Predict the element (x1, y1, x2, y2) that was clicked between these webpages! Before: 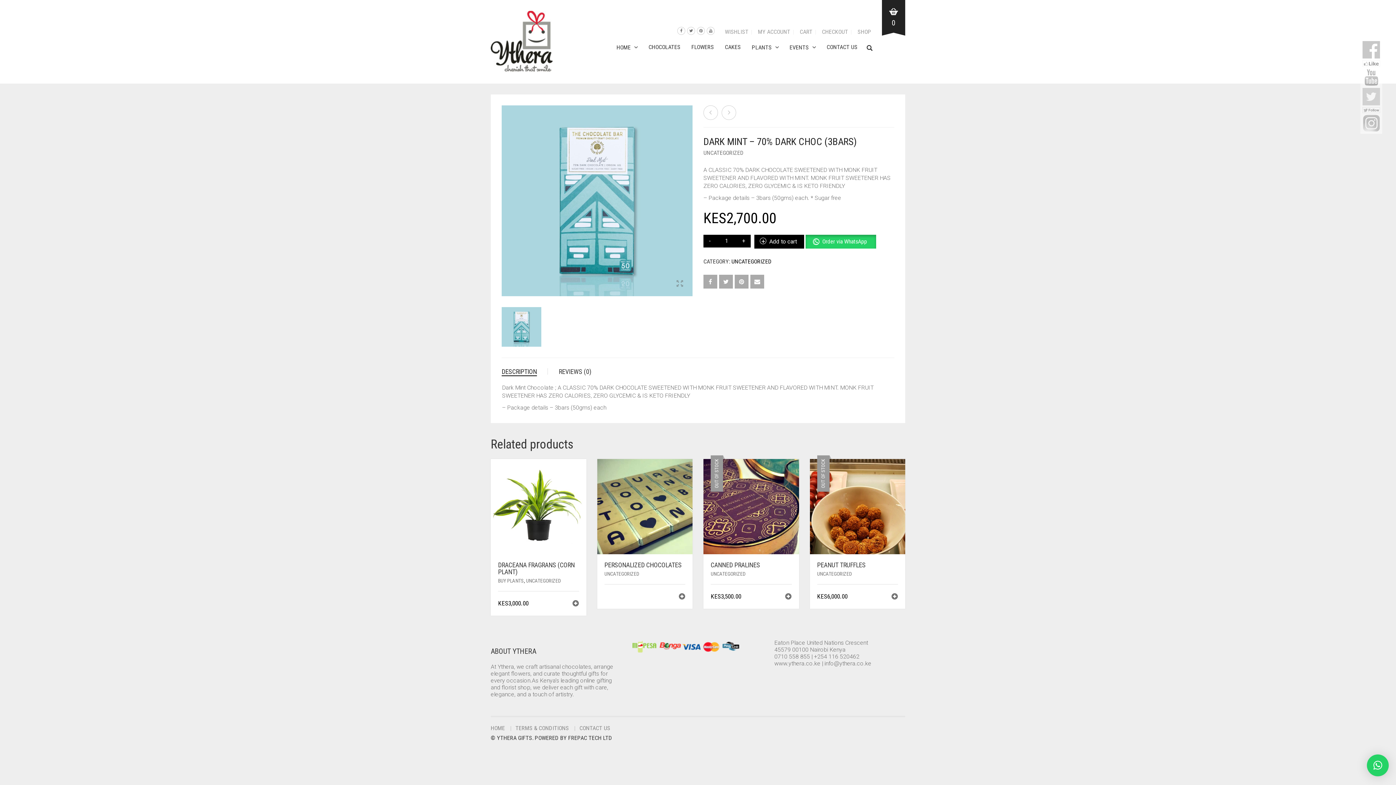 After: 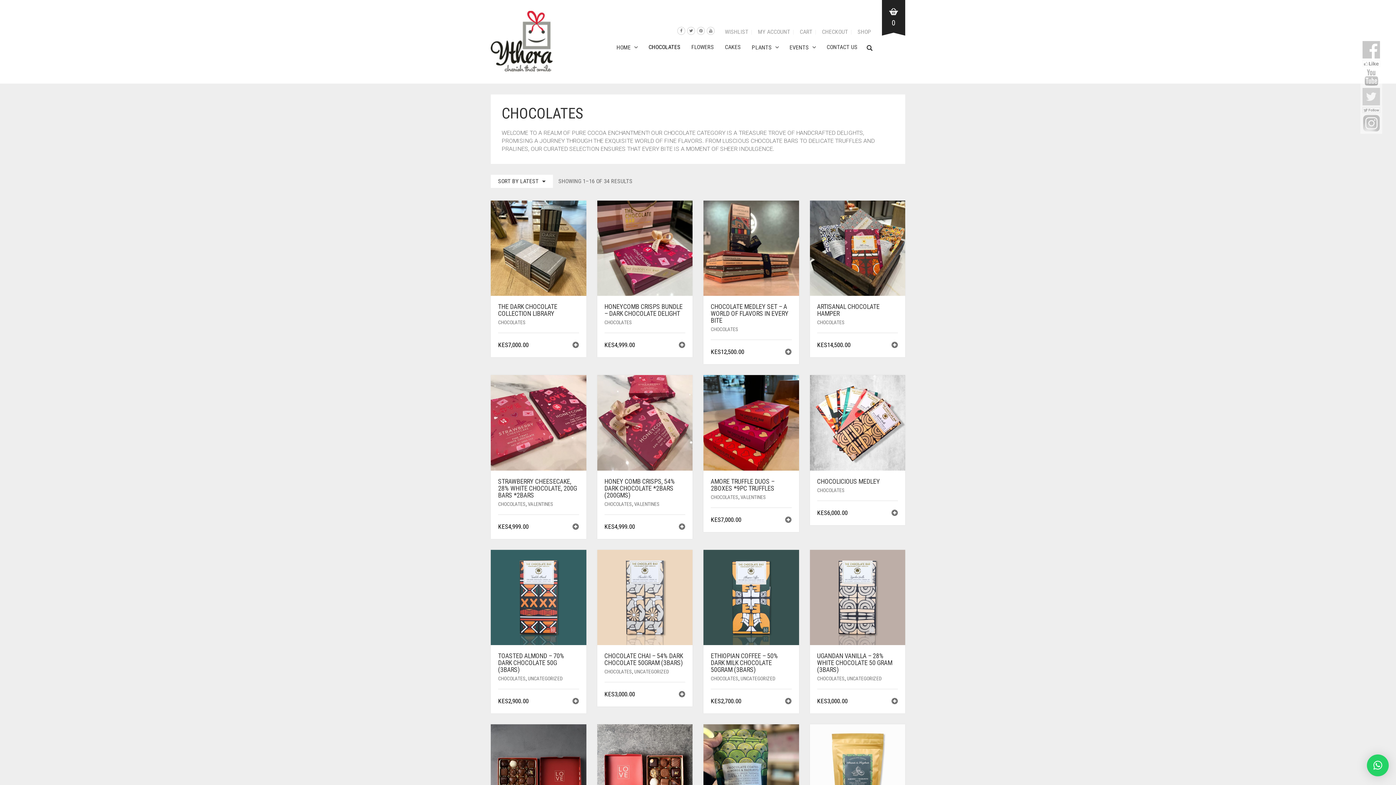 Action: bbox: (643, 39, 686, 55) label: CHOCOLATES